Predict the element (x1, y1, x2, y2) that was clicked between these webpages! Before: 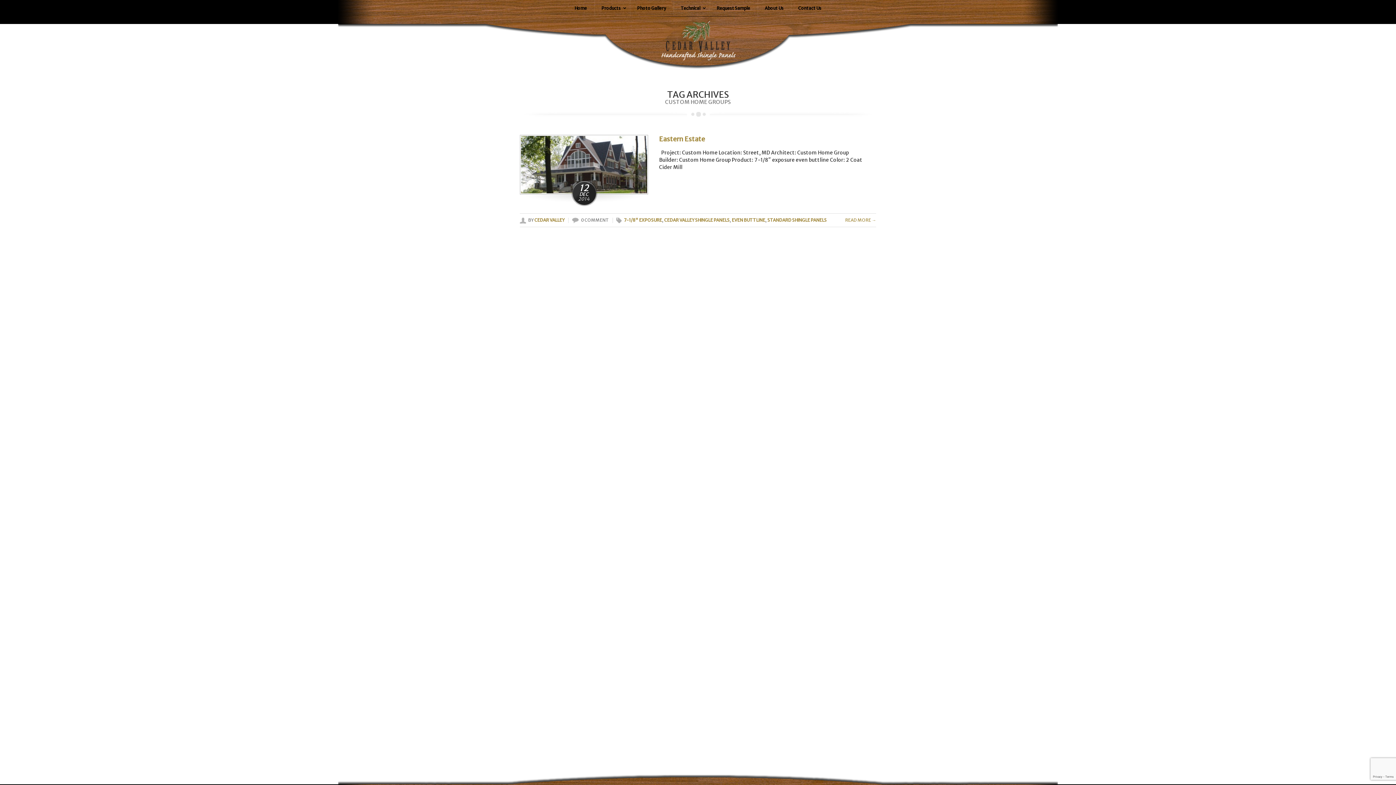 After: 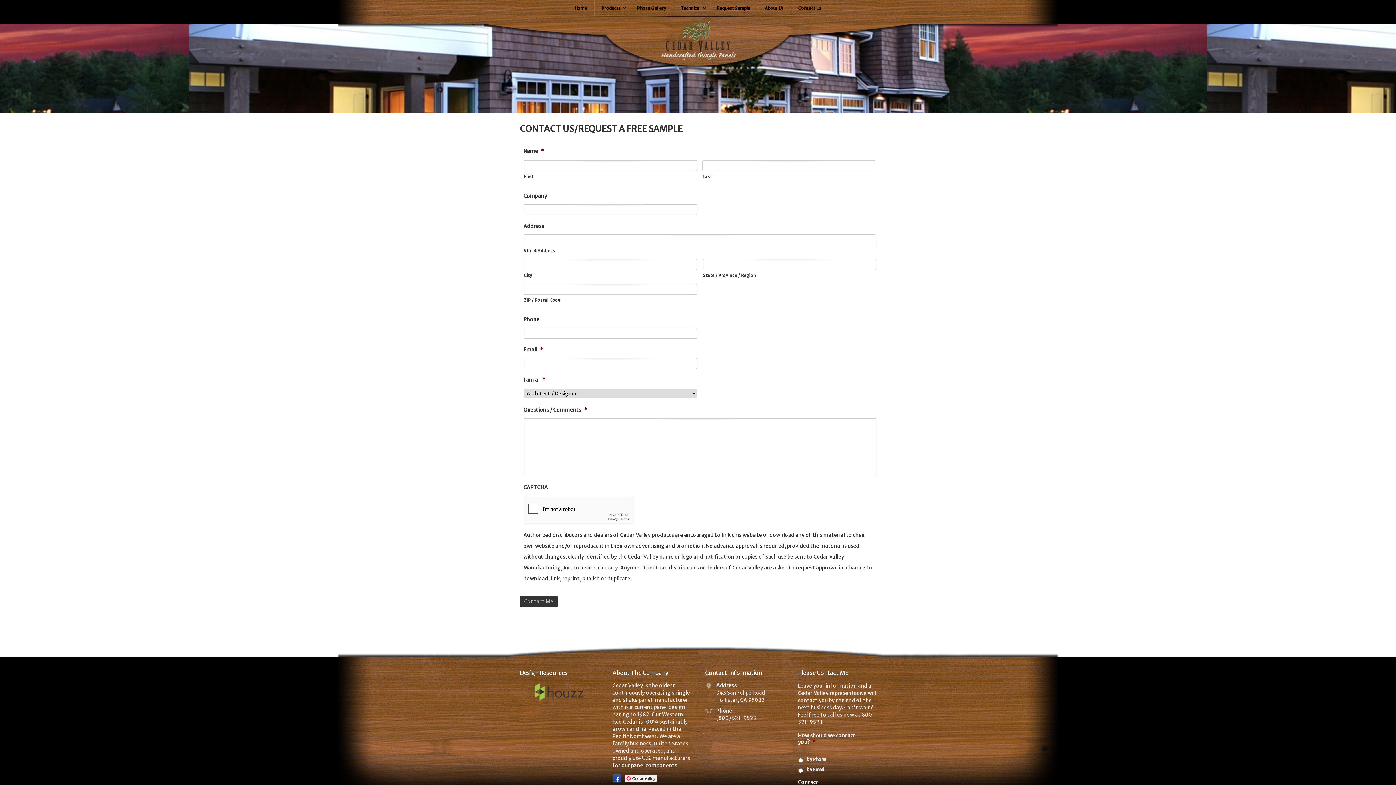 Action: bbox: (791, 0, 828, 16) label: Contact Us